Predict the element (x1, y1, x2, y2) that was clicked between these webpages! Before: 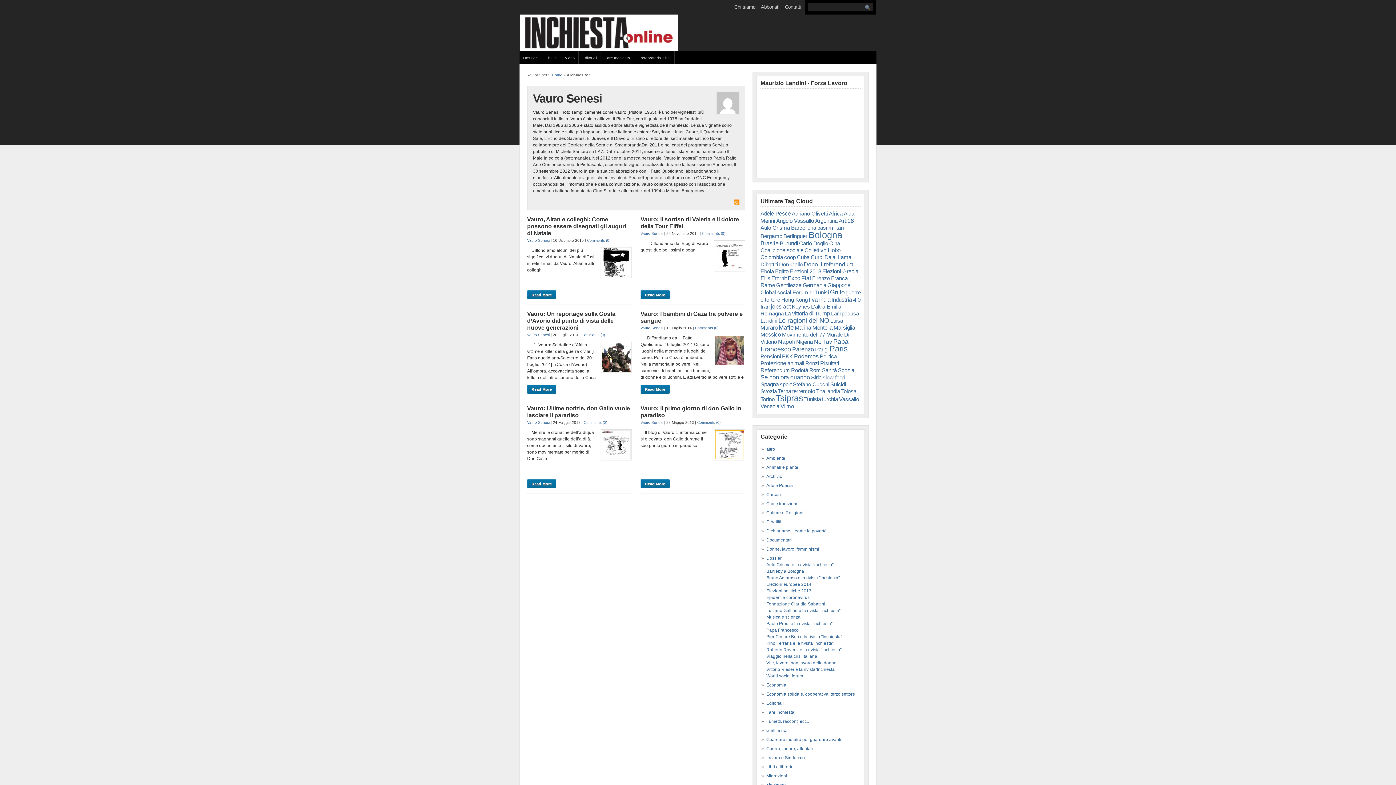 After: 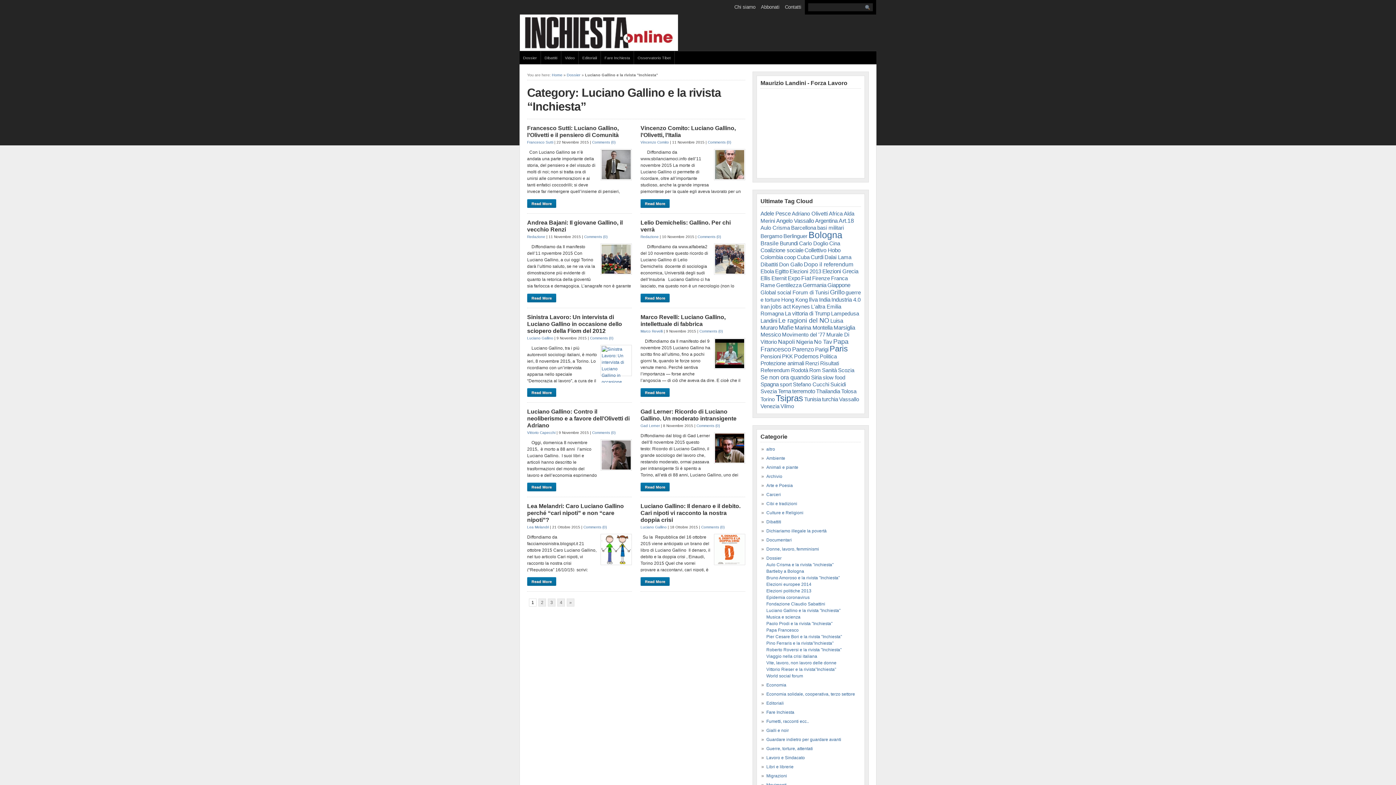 Action: label: Luciano Gallino e la rivista "Inchiesta" bbox: (766, 608, 840, 613)